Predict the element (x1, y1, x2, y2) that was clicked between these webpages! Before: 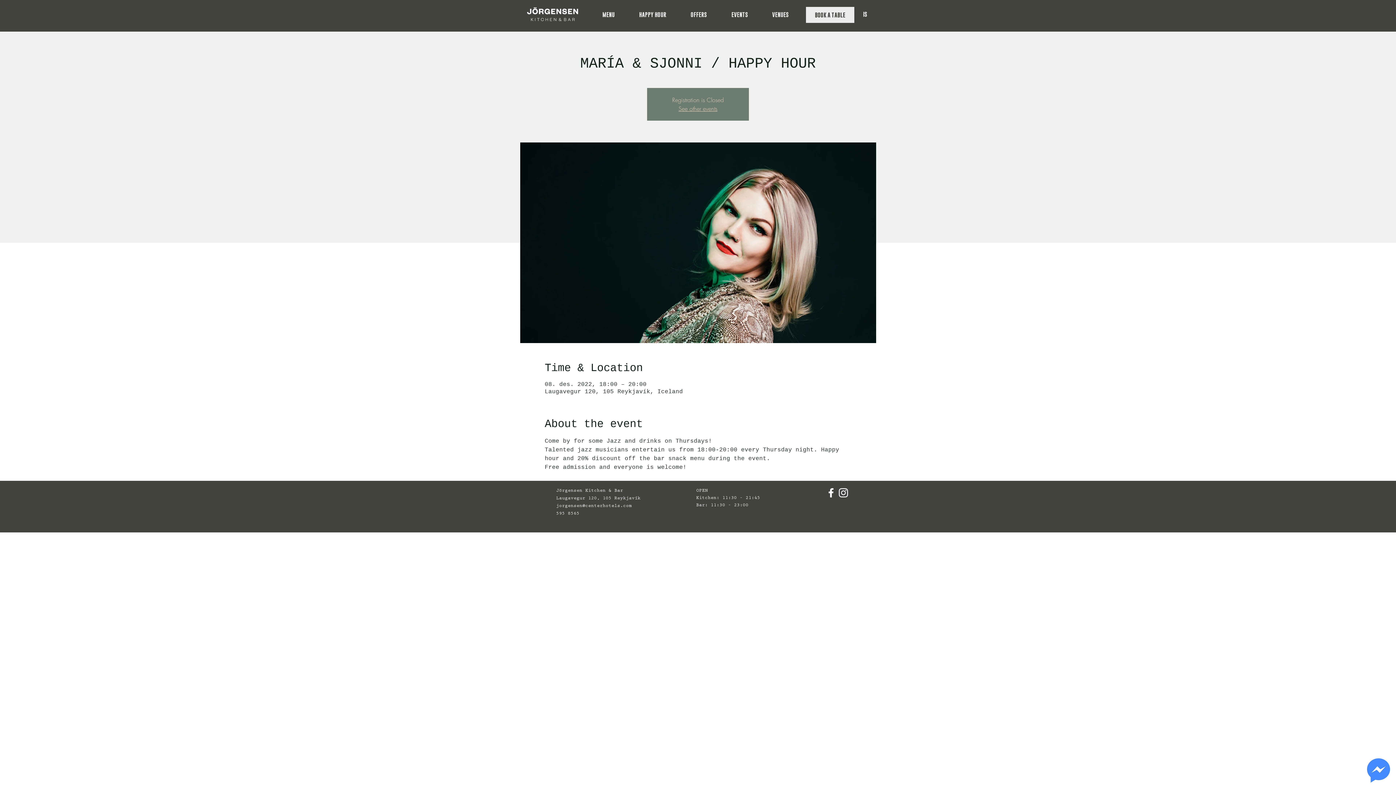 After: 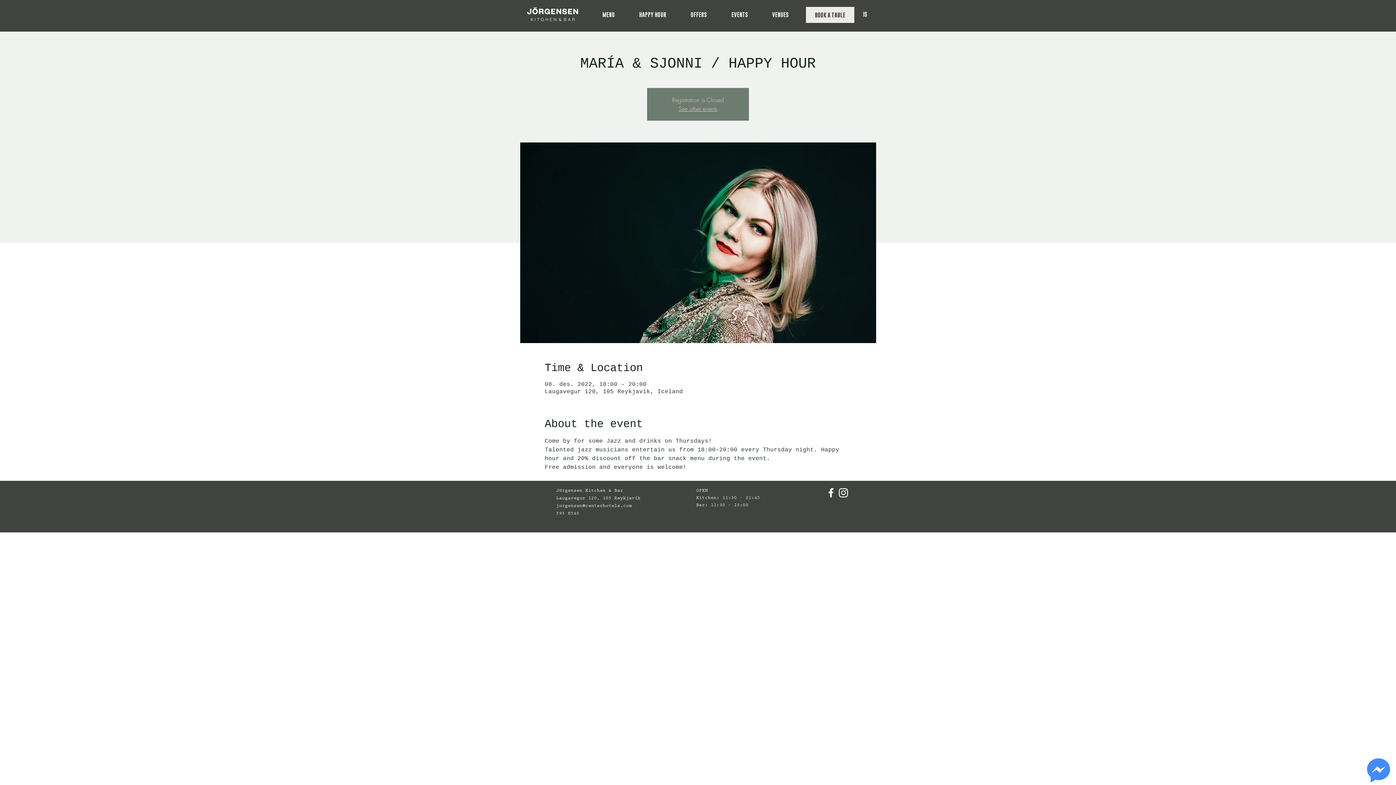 Action: label: jorgensen@centerhotels.com bbox: (556, 504, 632, 508)